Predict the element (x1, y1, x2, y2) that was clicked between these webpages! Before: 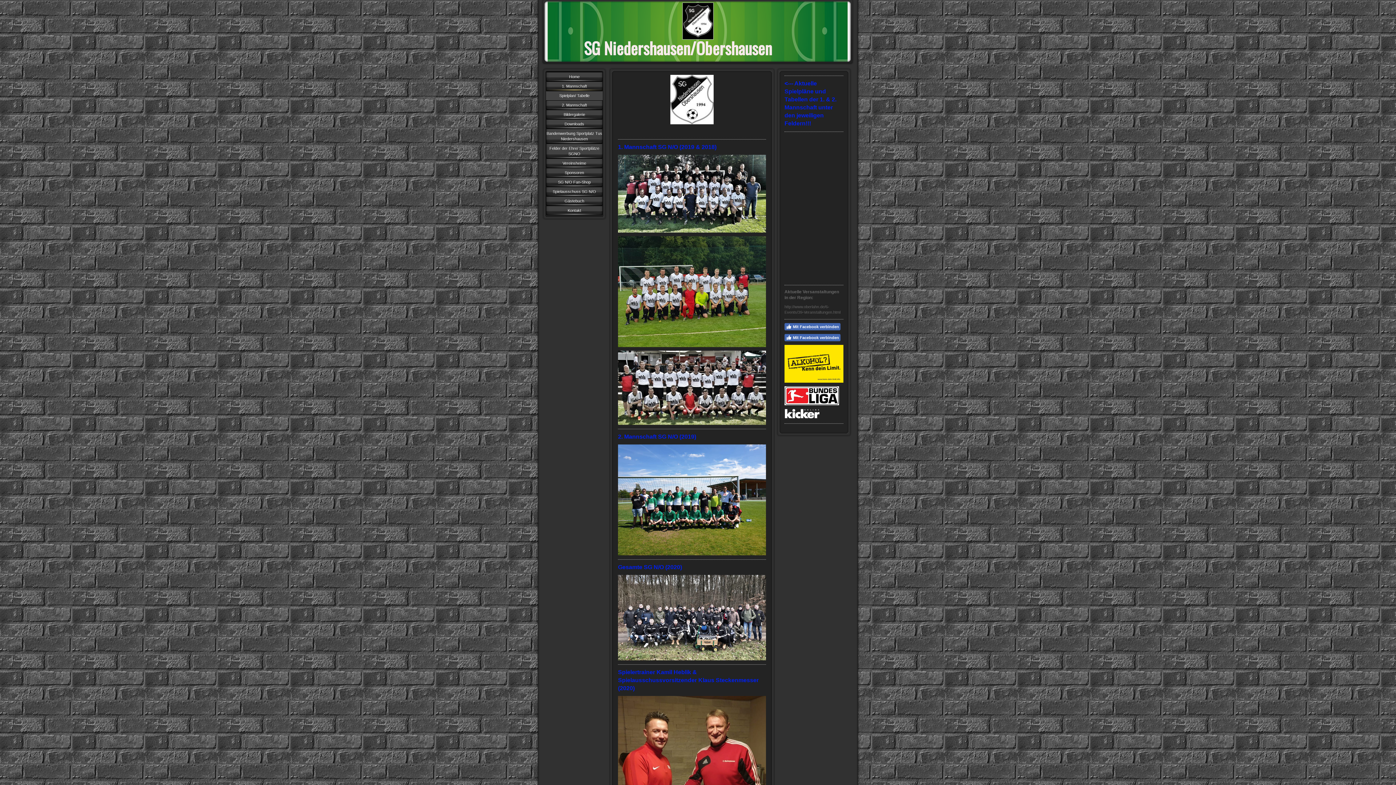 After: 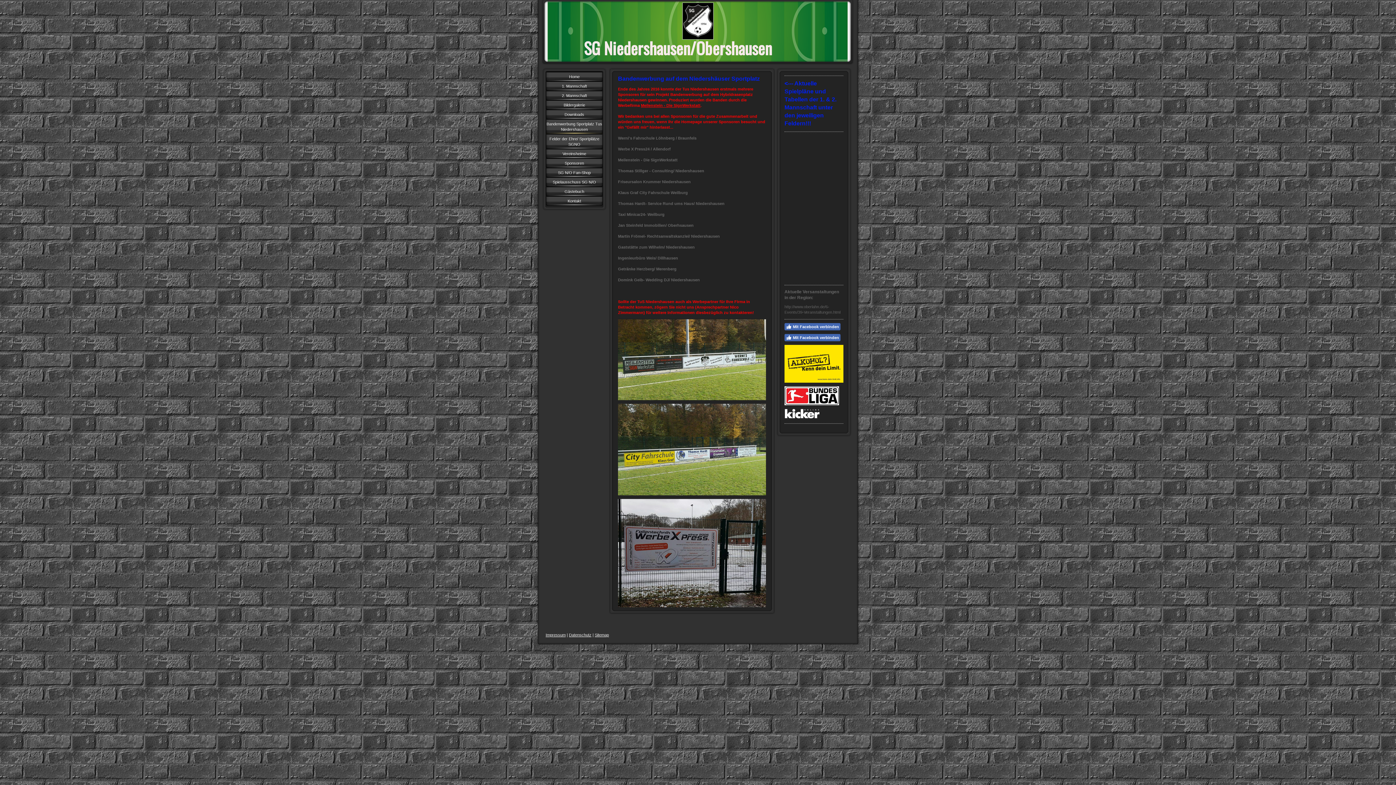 Action: bbox: (546, 128, 602, 143) label: Bandenwerbung Sportplatz Tus Niedershausen